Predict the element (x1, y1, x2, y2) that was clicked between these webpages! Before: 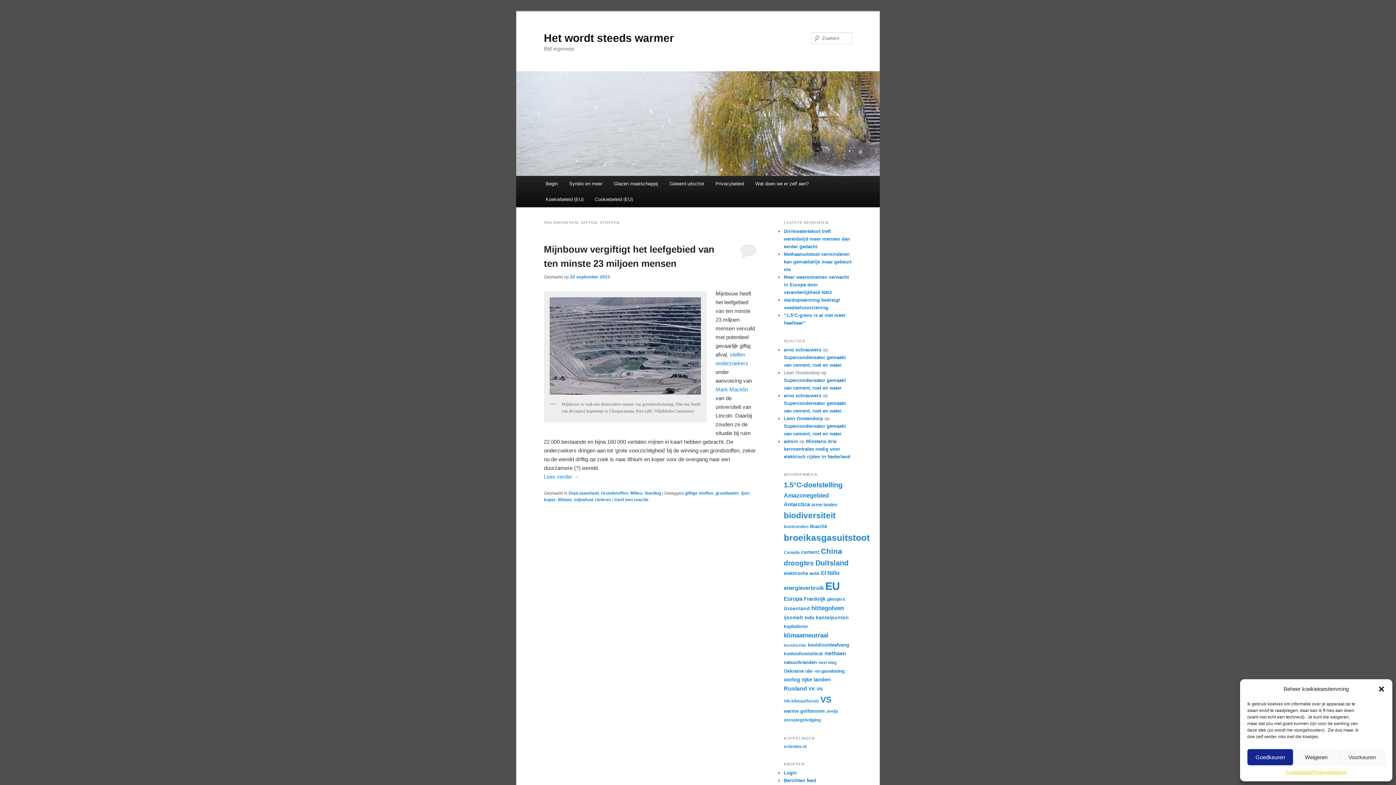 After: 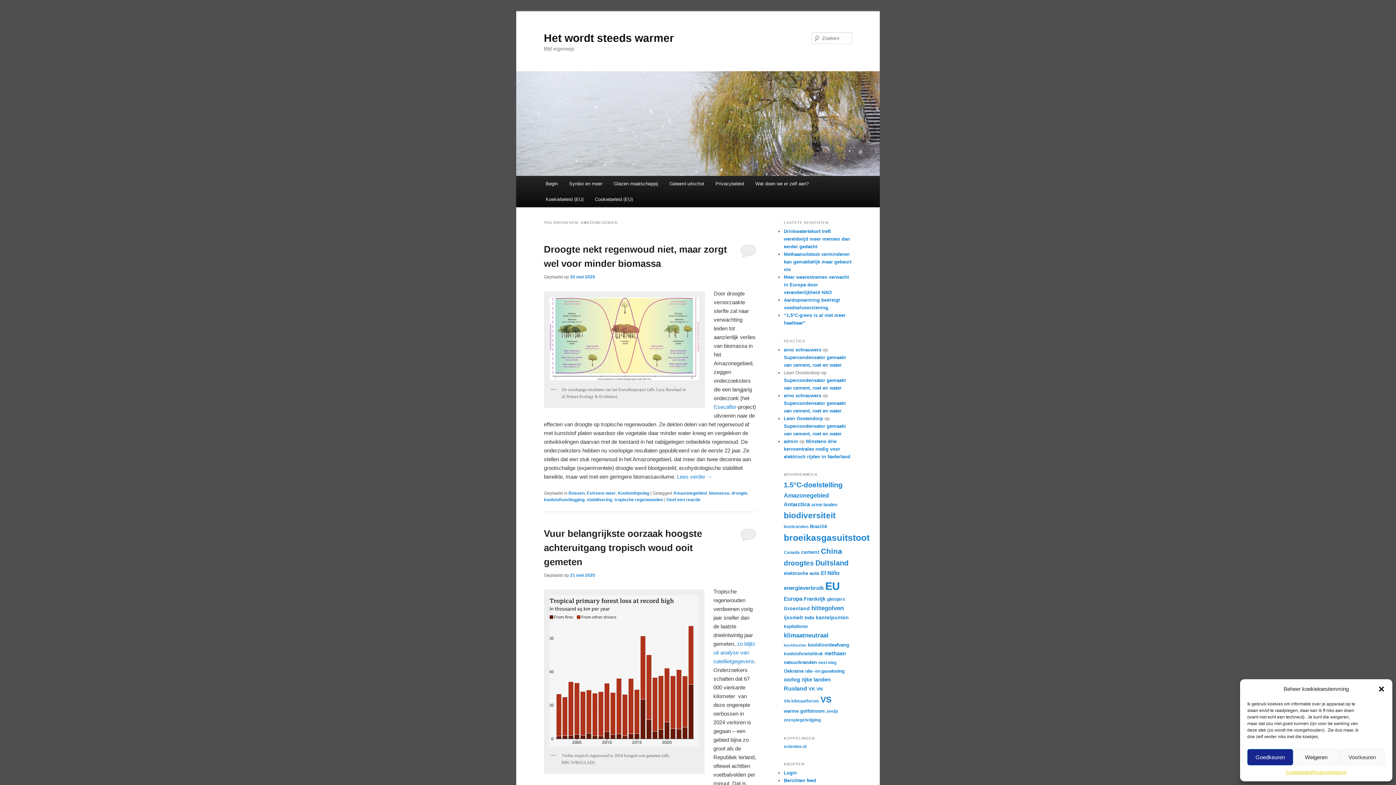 Action: bbox: (784, 492, 829, 498) label: Amazonegebied (21 items)